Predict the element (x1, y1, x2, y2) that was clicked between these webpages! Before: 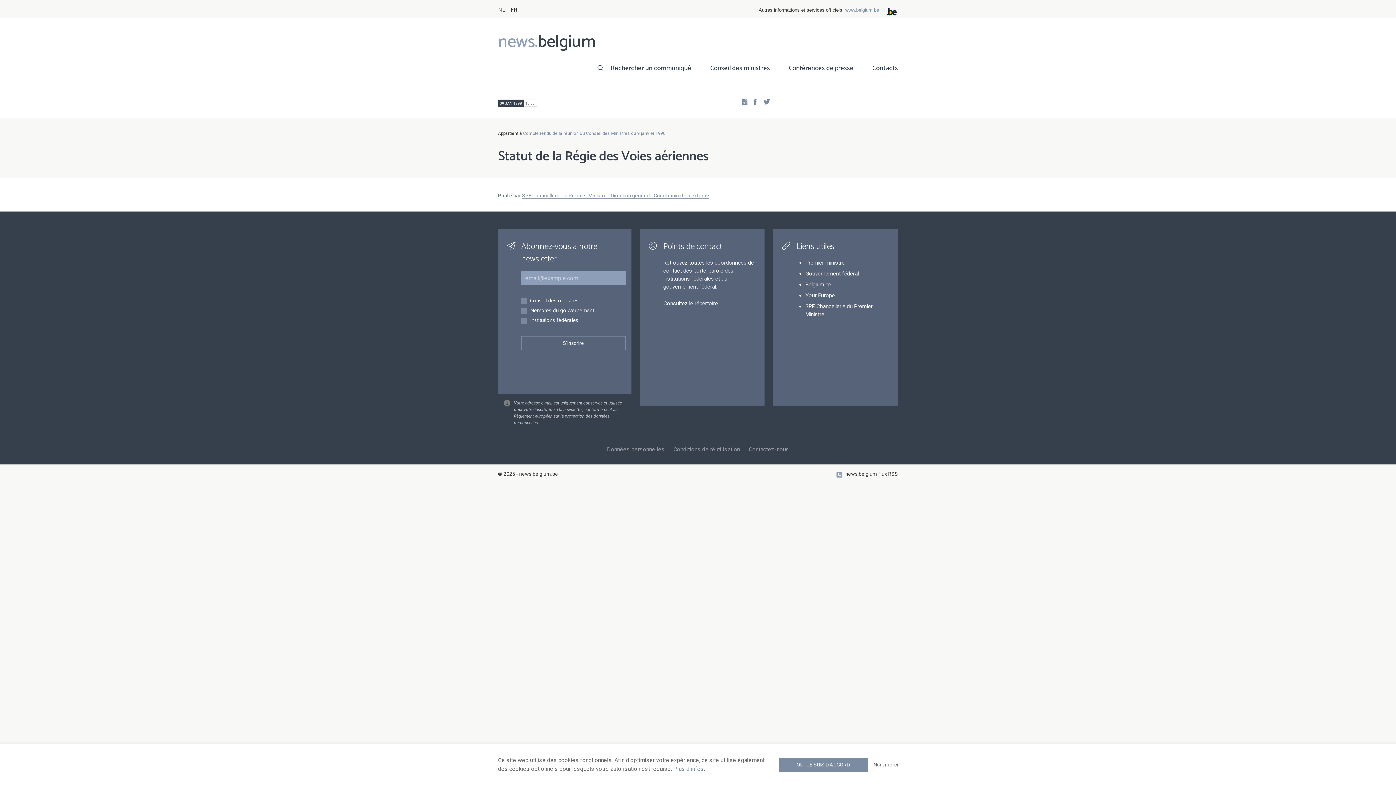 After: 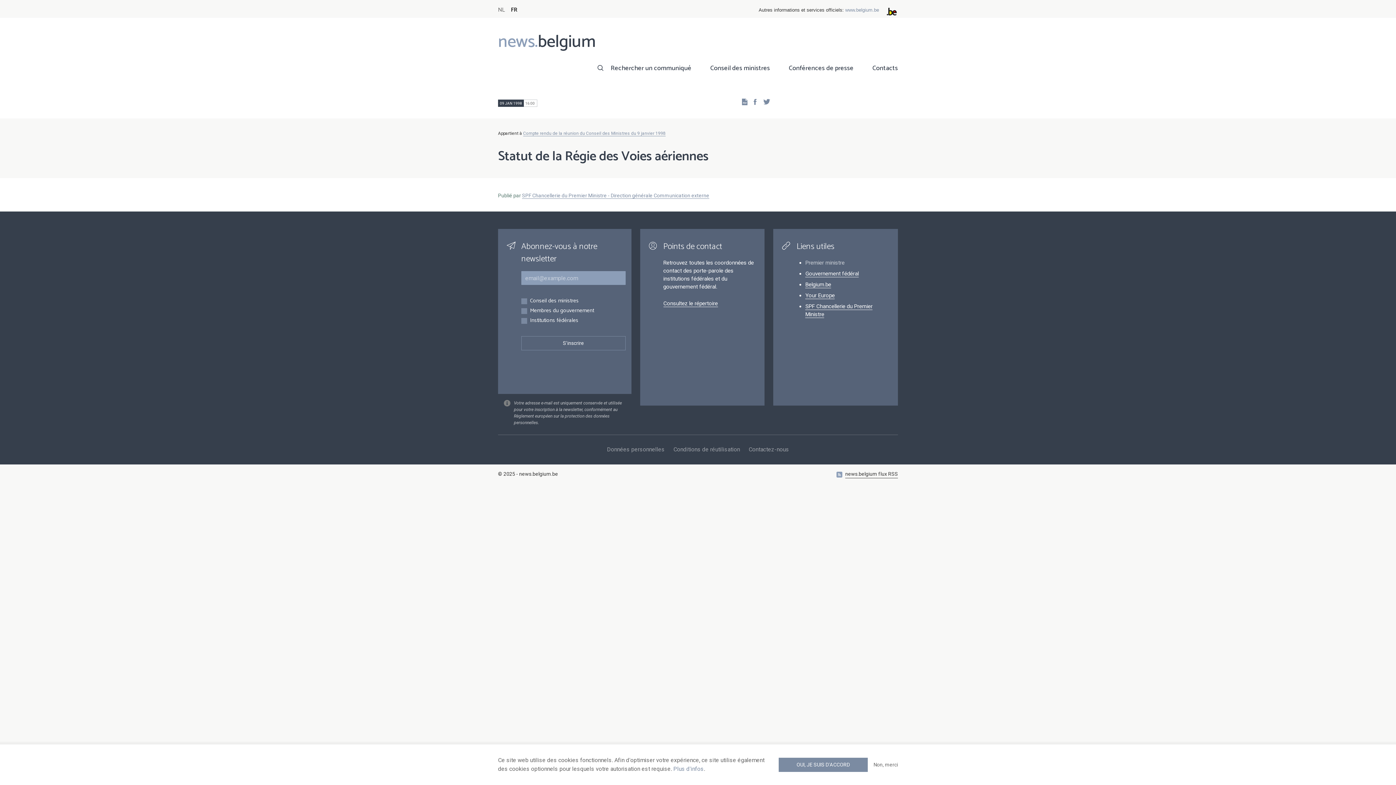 Action: label: Premier ministre bbox: (805, 259, 844, 266)